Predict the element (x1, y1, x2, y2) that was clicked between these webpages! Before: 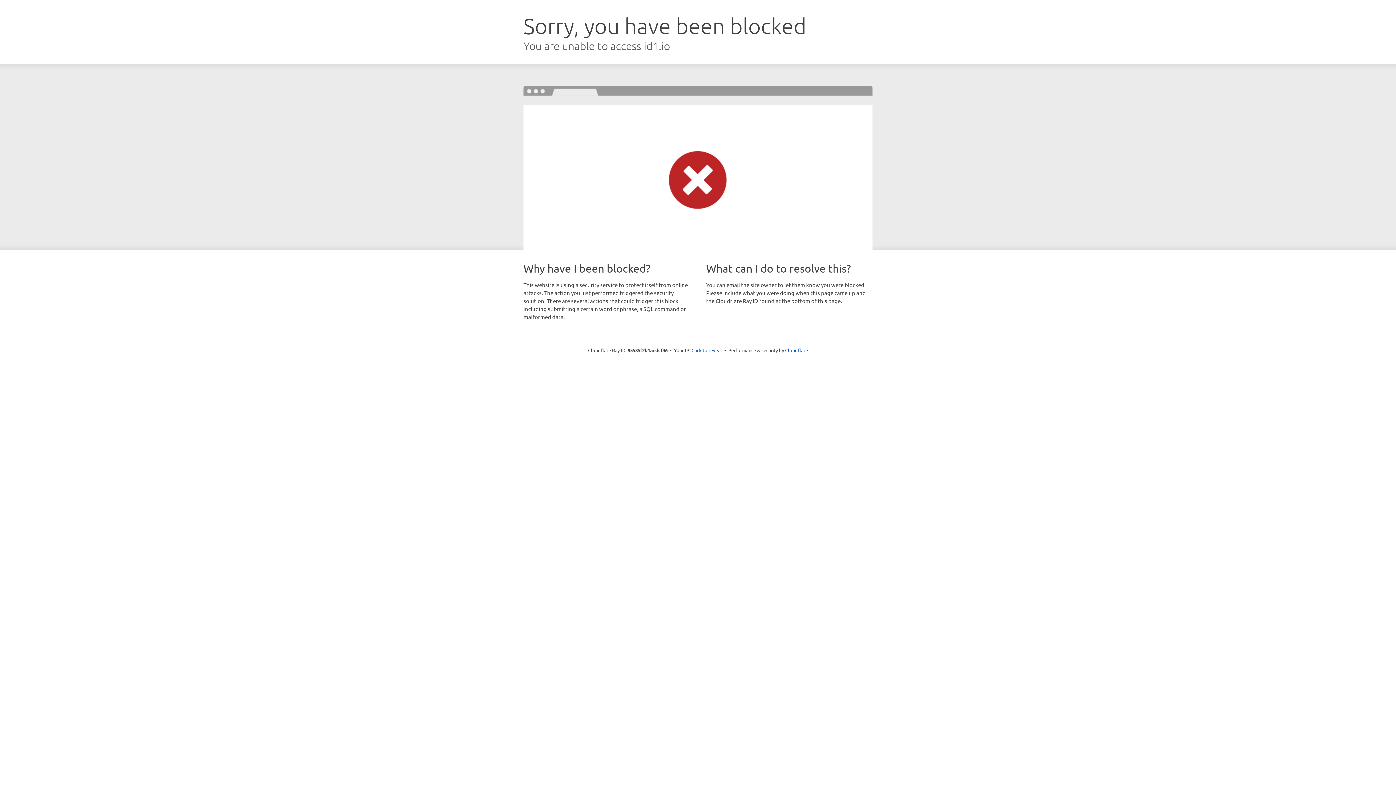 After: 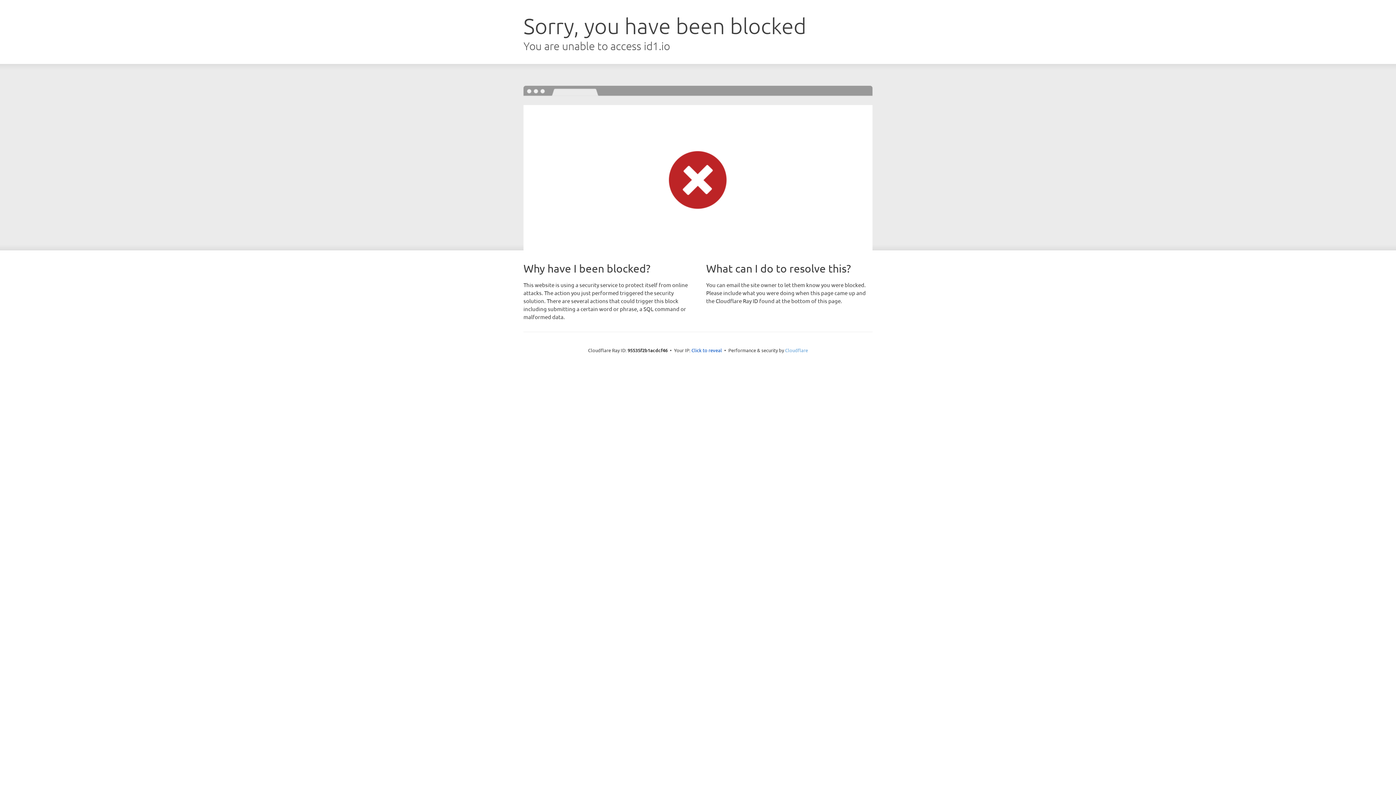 Action: label: Cloudflare bbox: (785, 347, 808, 353)